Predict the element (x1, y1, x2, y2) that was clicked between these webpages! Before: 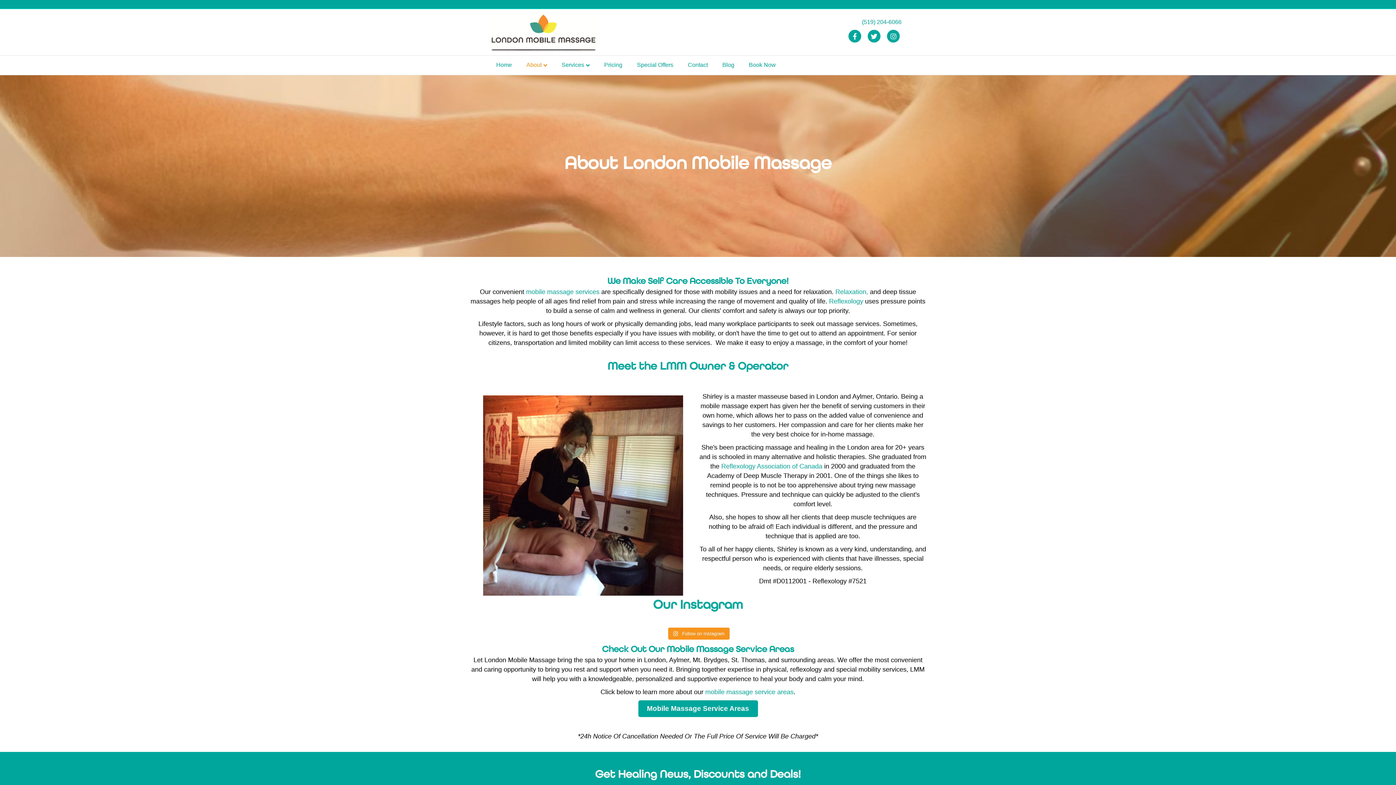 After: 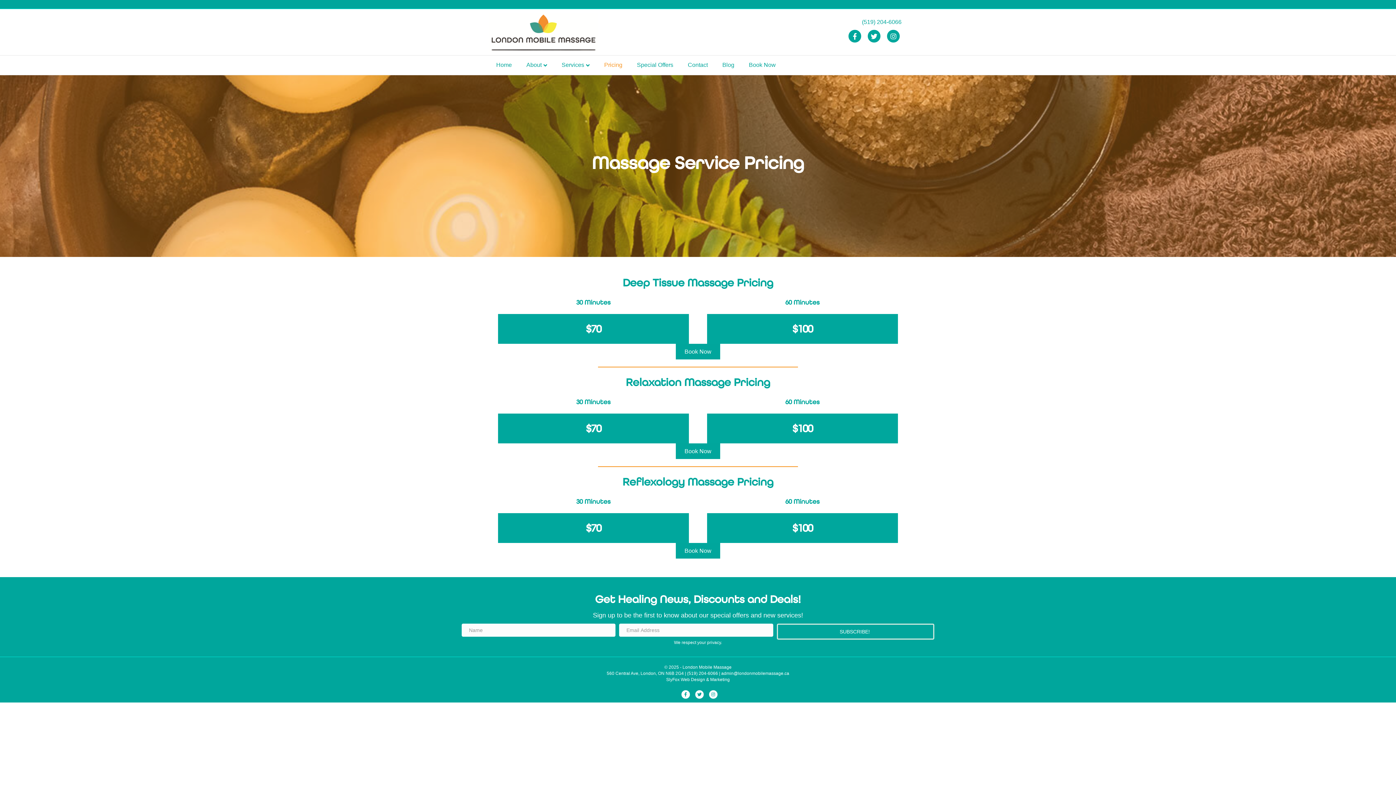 Action: bbox: (597, 55, 629, 74) label: Pricing